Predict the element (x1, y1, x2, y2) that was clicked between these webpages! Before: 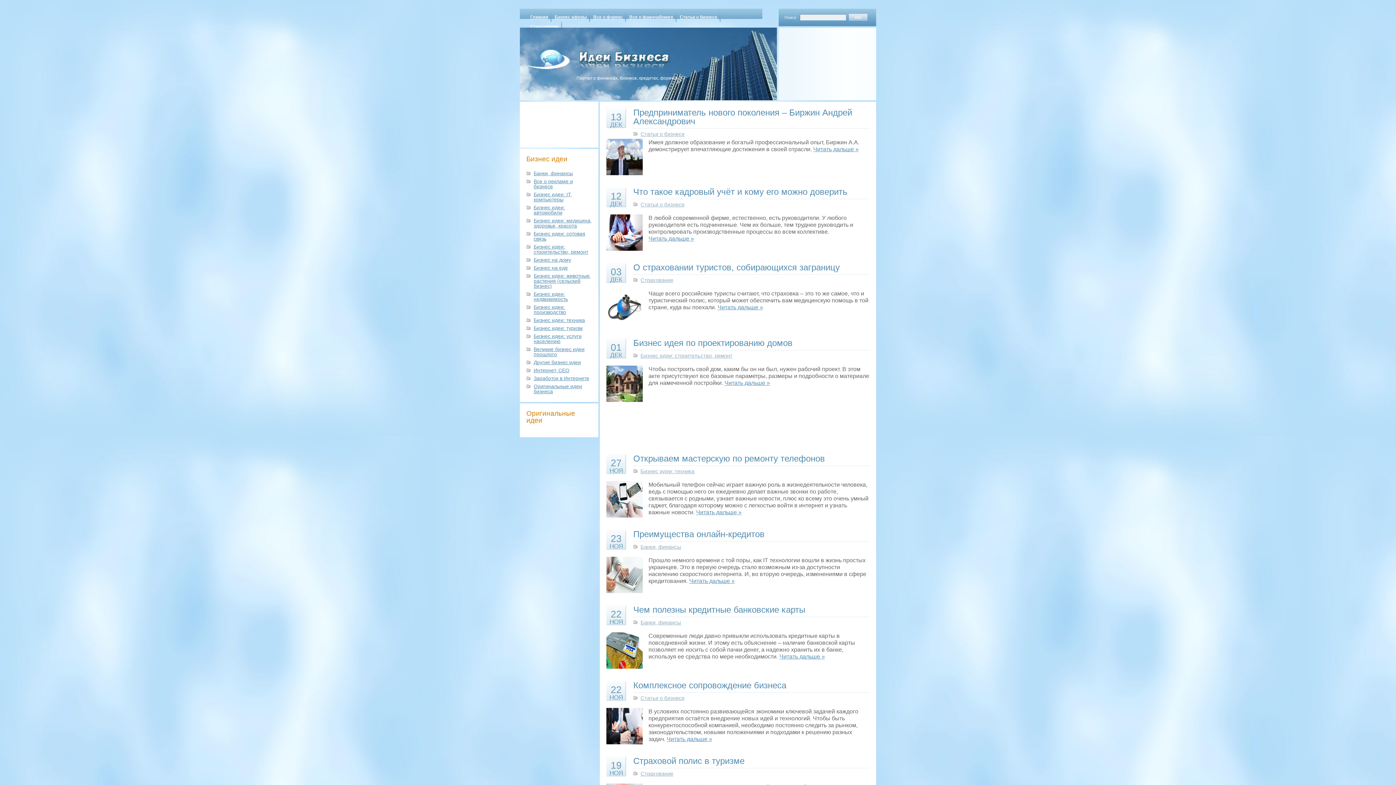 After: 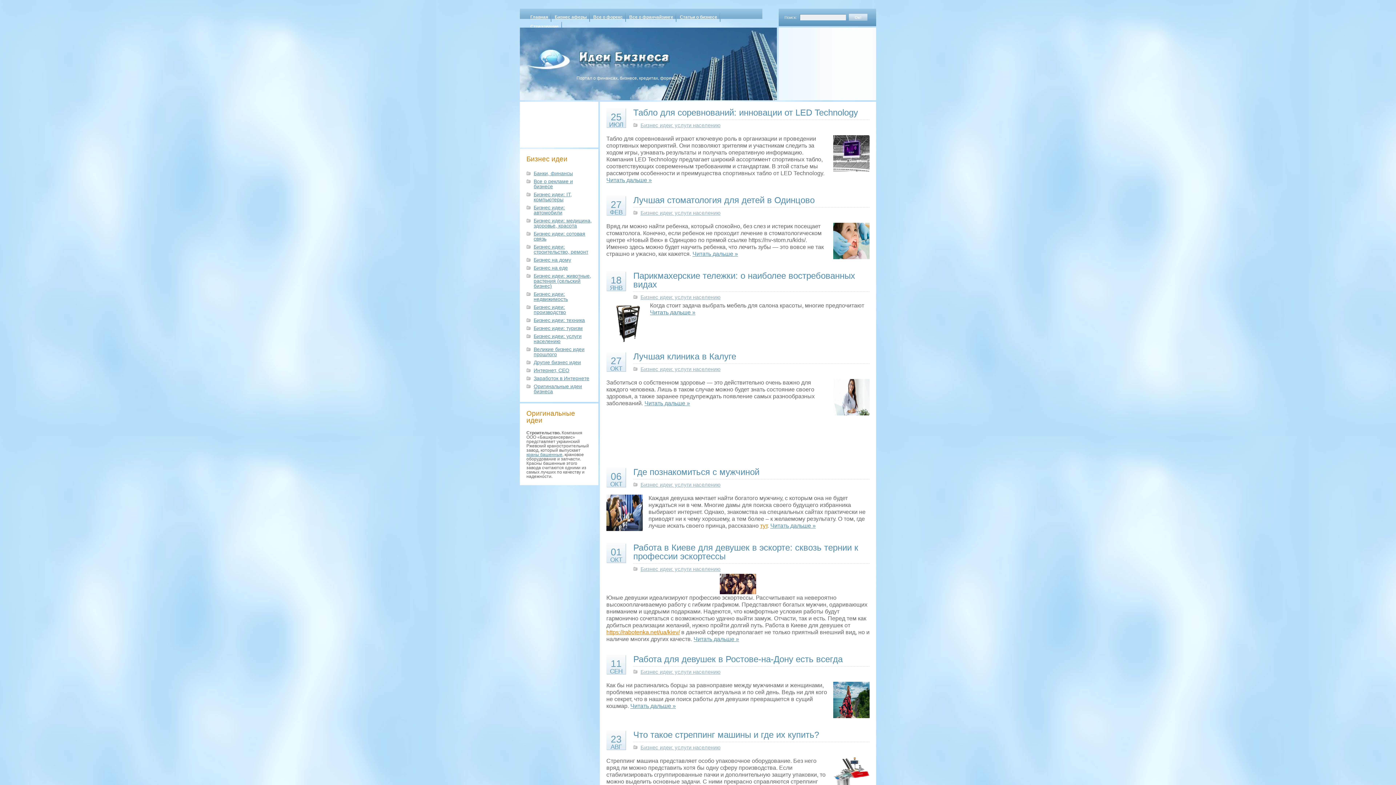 Action: label: Бизнес идеи: услуги населению bbox: (533, 333, 581, 344)